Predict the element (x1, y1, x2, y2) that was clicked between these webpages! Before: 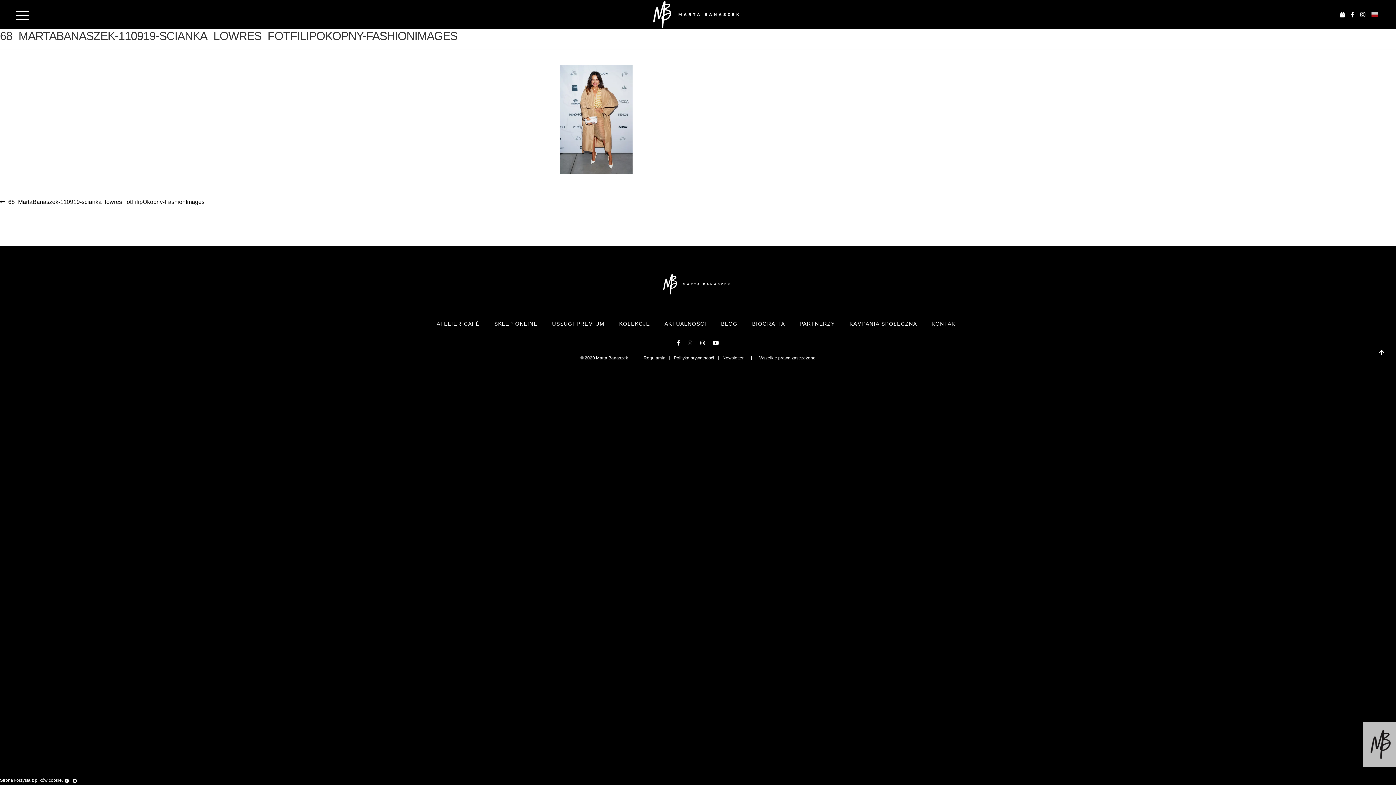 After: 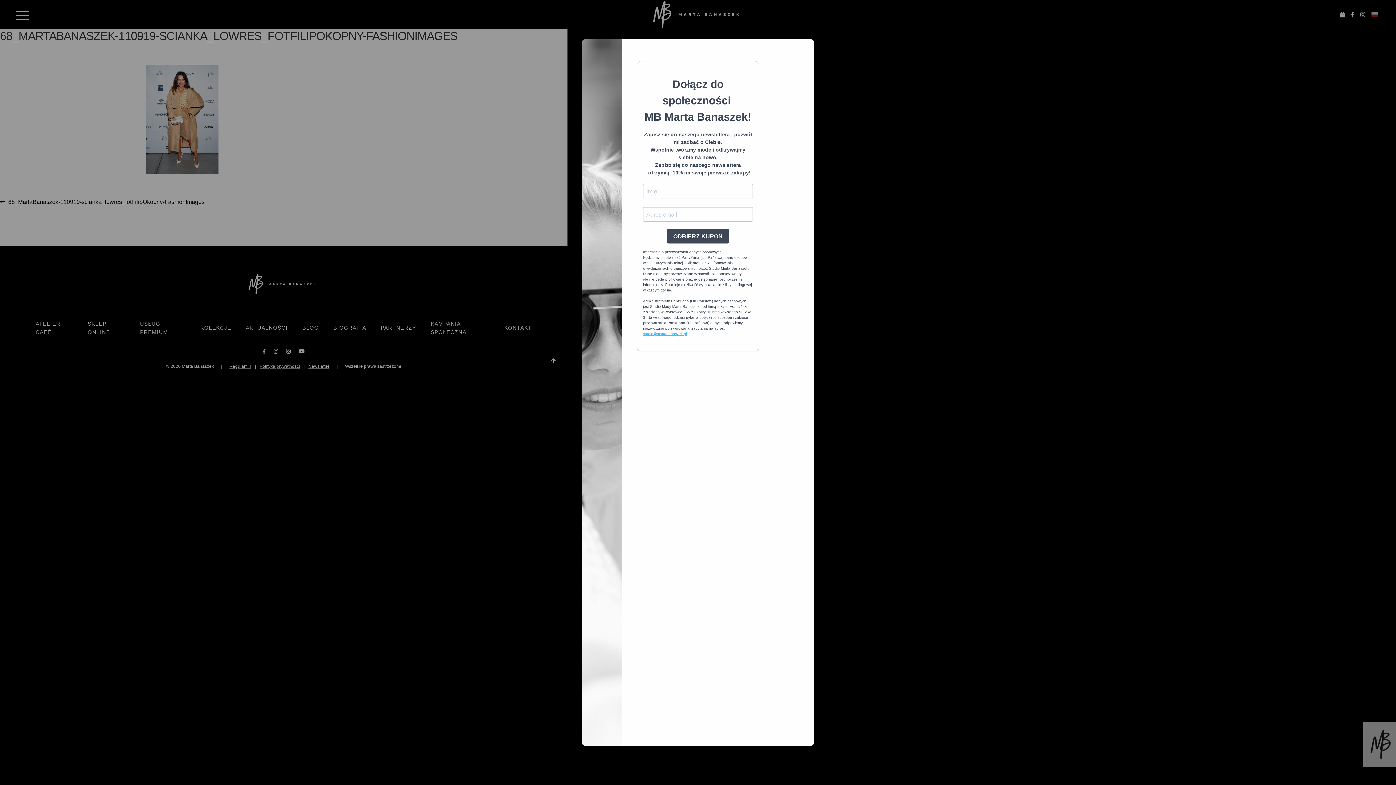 Action: bbox: (70, 776, 78, 785)